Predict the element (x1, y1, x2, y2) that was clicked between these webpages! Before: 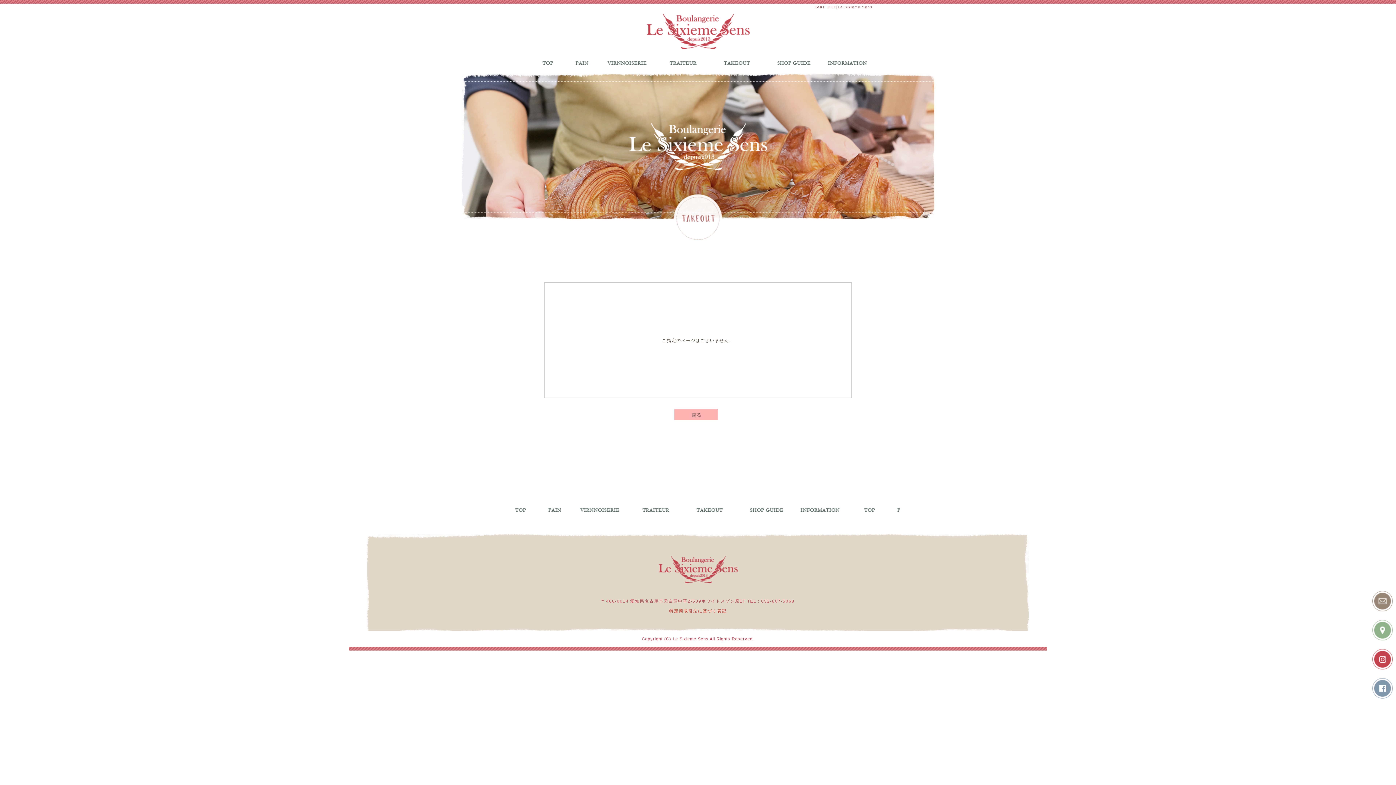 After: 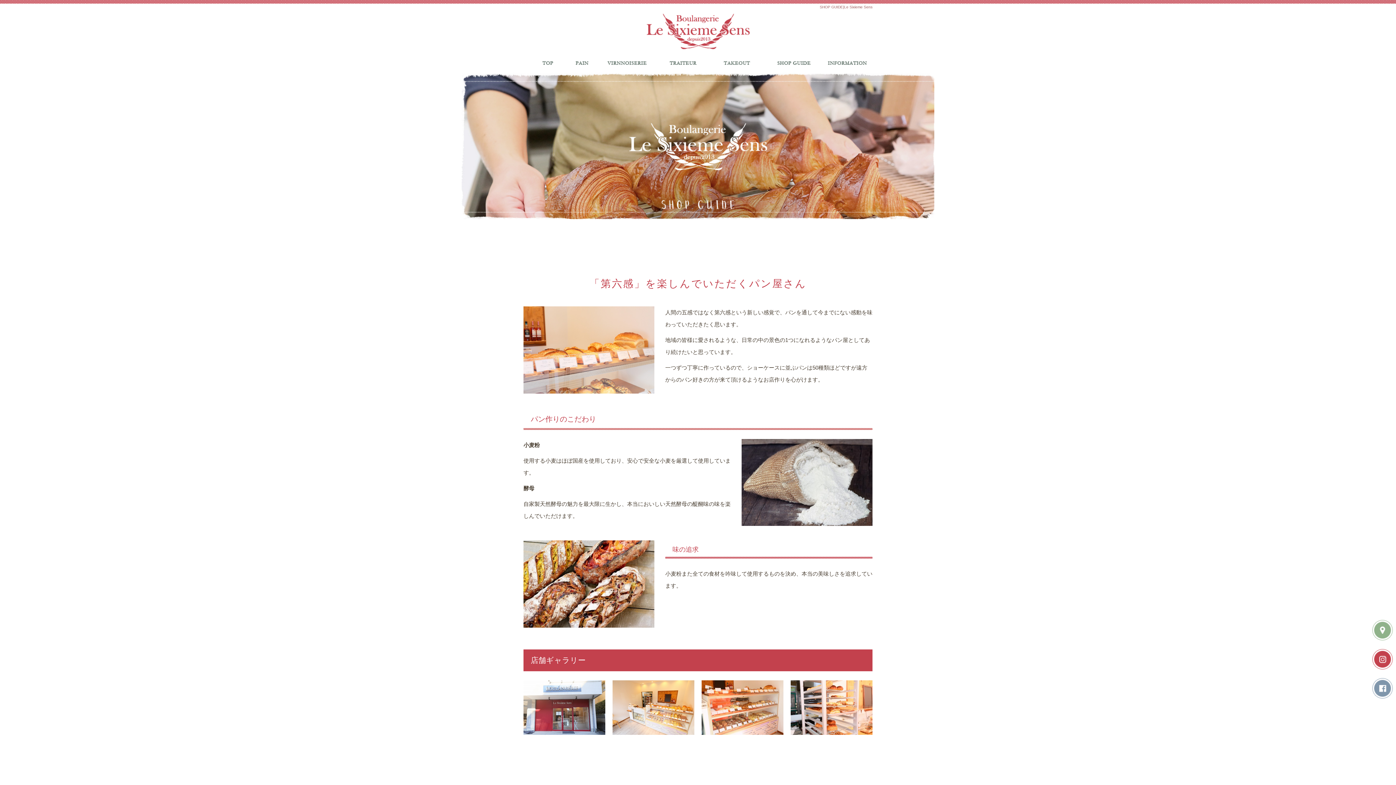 Action: bbox: (740, 500, 794, 525) label: SHOP GUIDE